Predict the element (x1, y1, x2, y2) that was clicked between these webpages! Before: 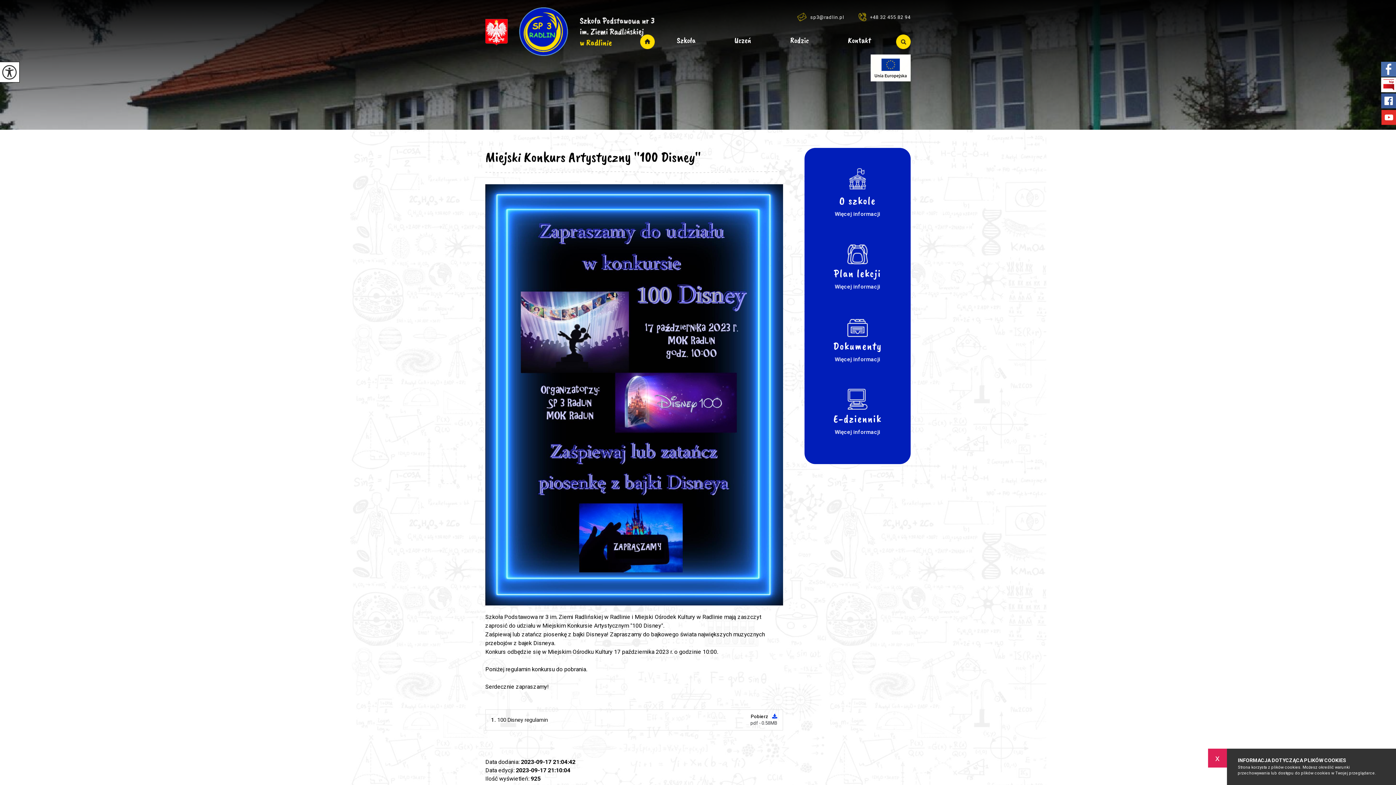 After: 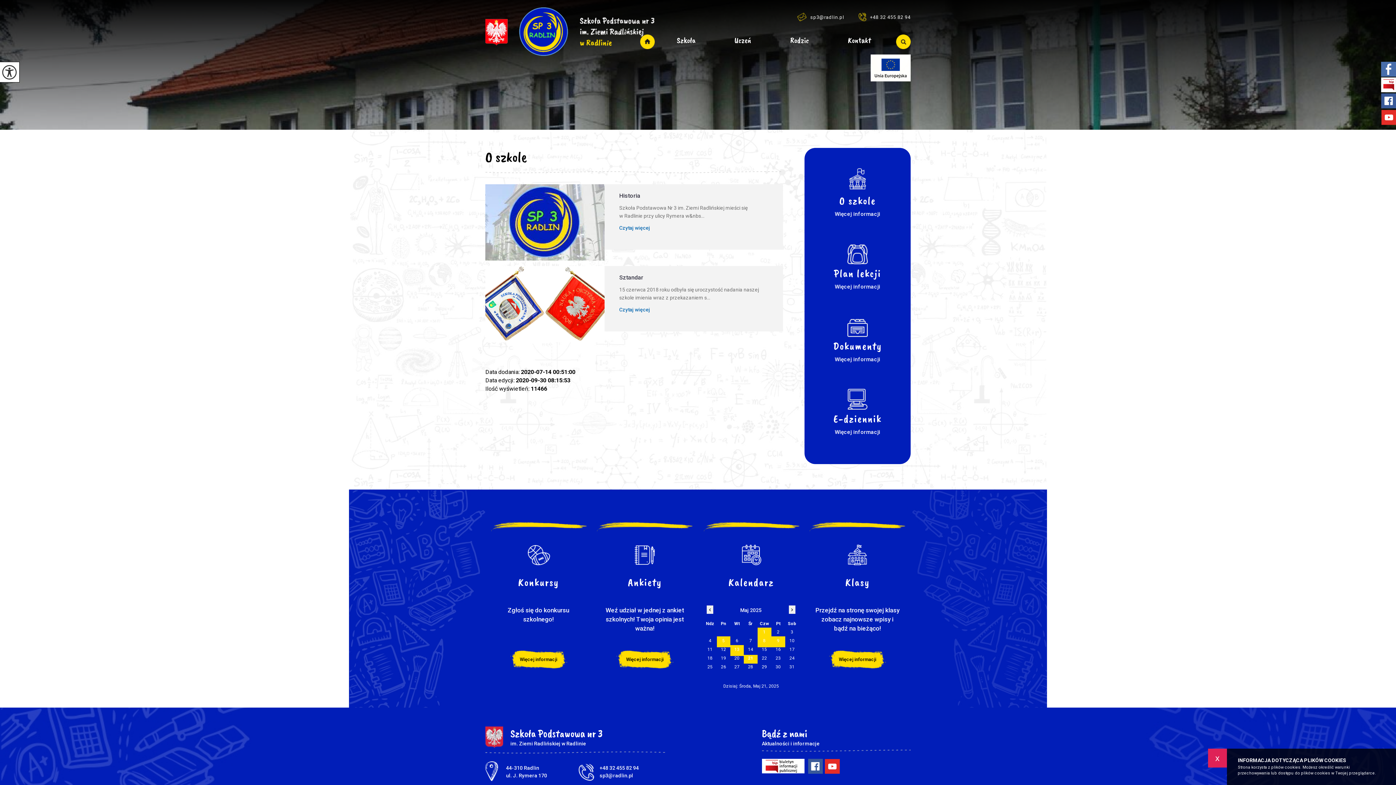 Action: bbox: (804, 166, 910, 238) label: O szkole
Więcej informacji